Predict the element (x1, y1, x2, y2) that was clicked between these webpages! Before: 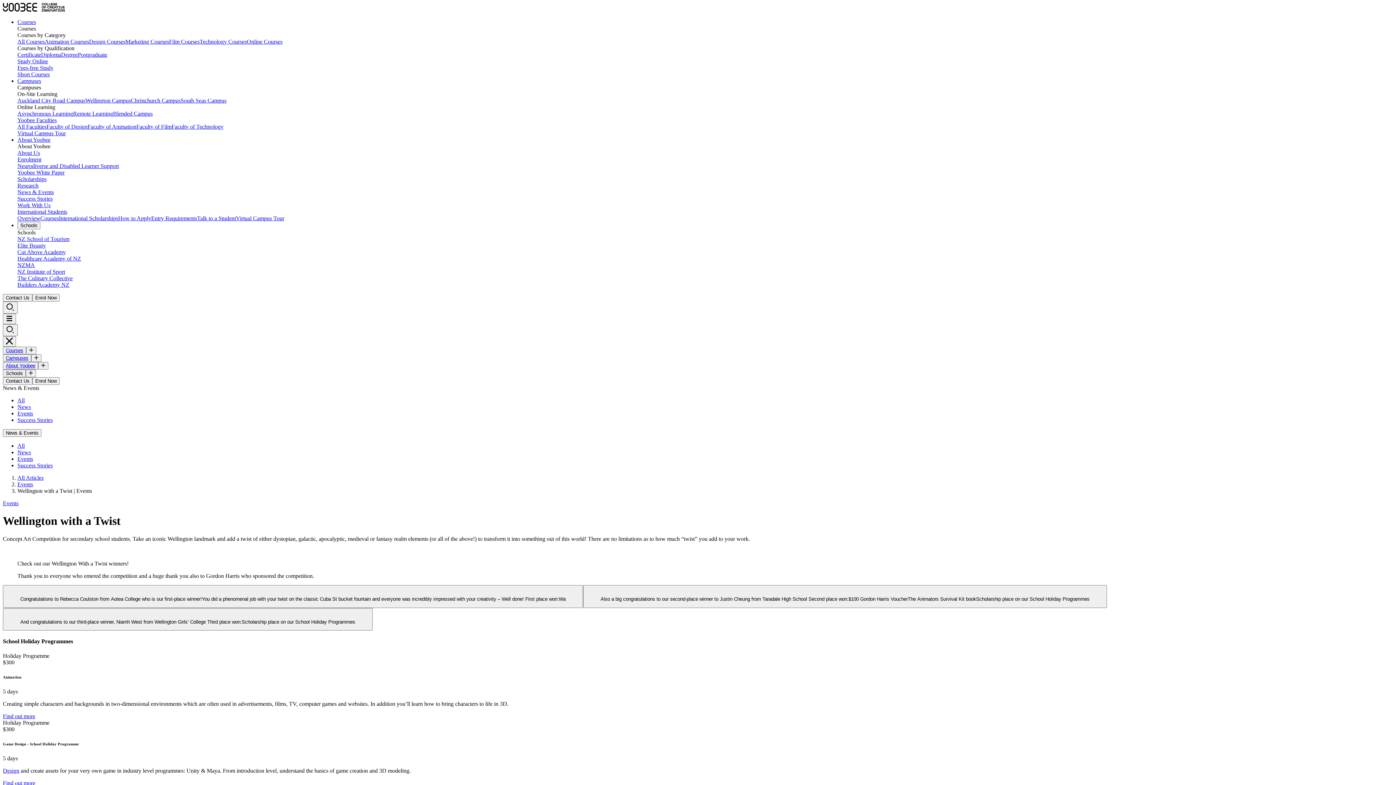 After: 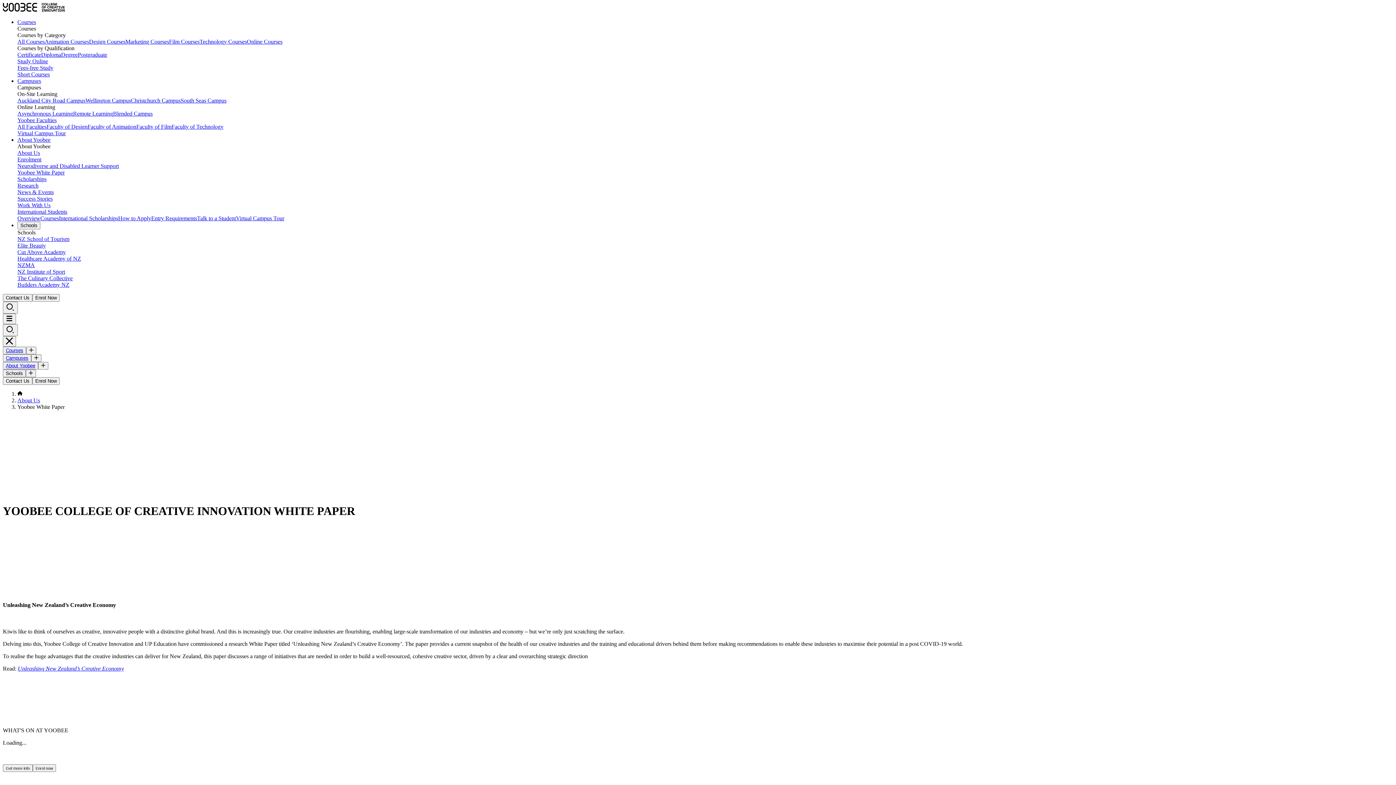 Action: bbox: (17, 169, 64, 175) label: Yoobee White Paper